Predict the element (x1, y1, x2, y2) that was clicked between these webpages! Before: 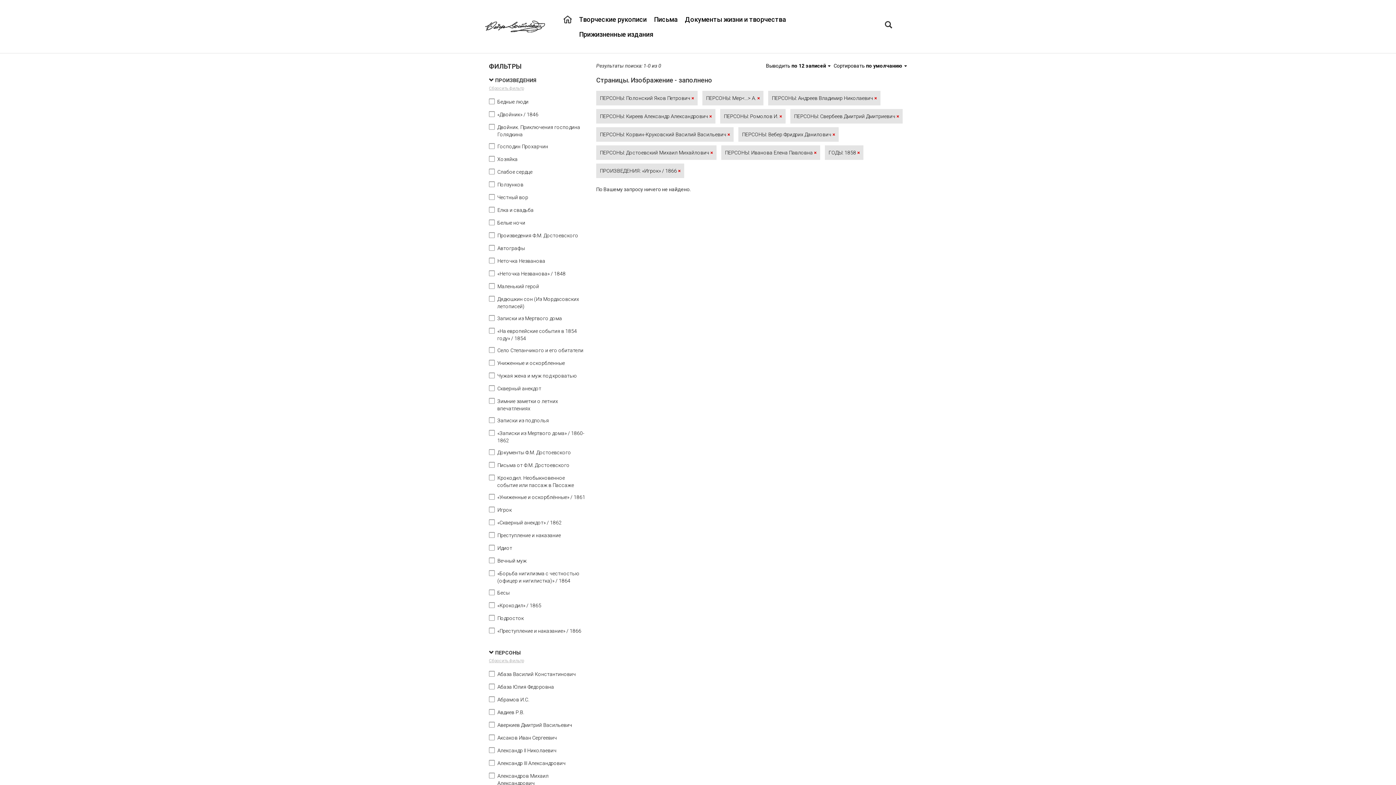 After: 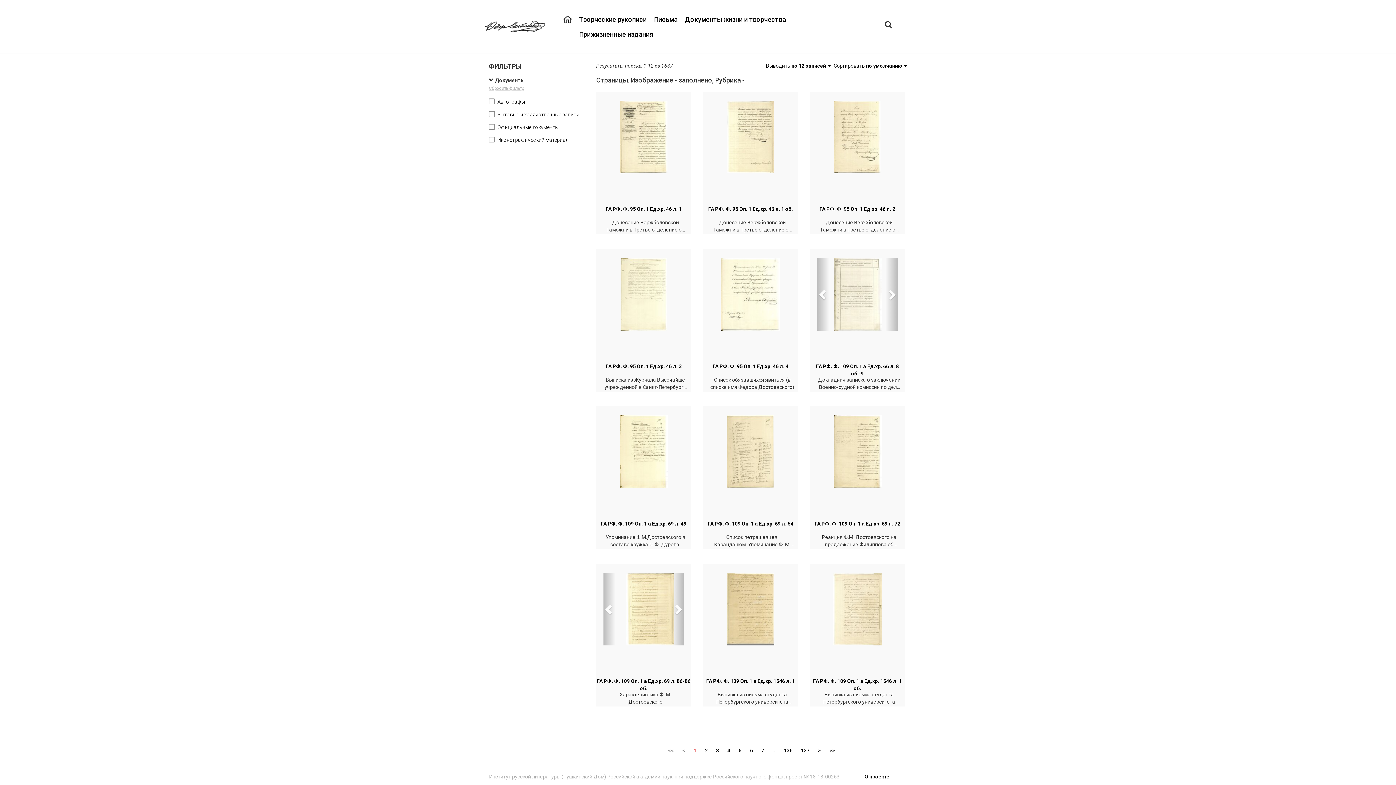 Action: label: Документы жизни и творчества bbox: (685, 15, 786, 23)